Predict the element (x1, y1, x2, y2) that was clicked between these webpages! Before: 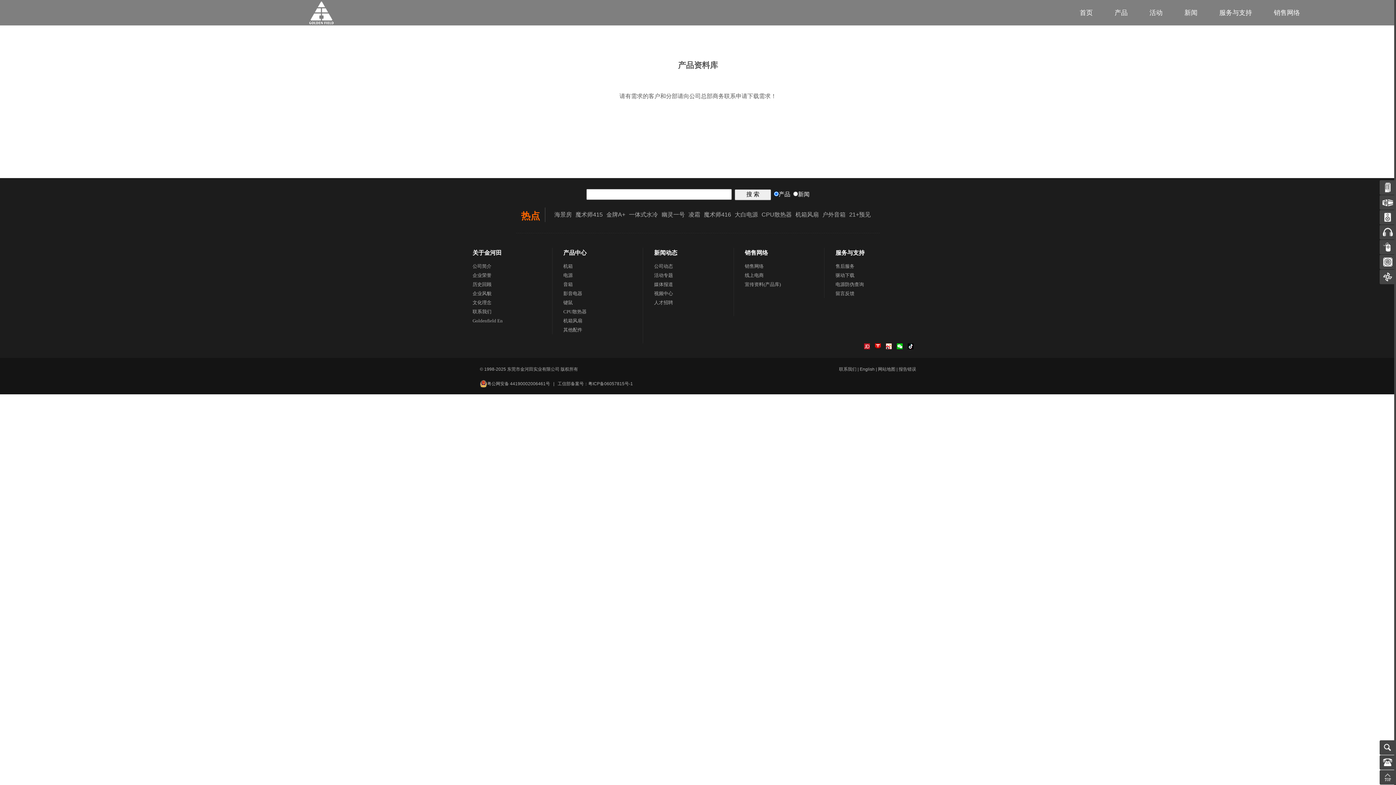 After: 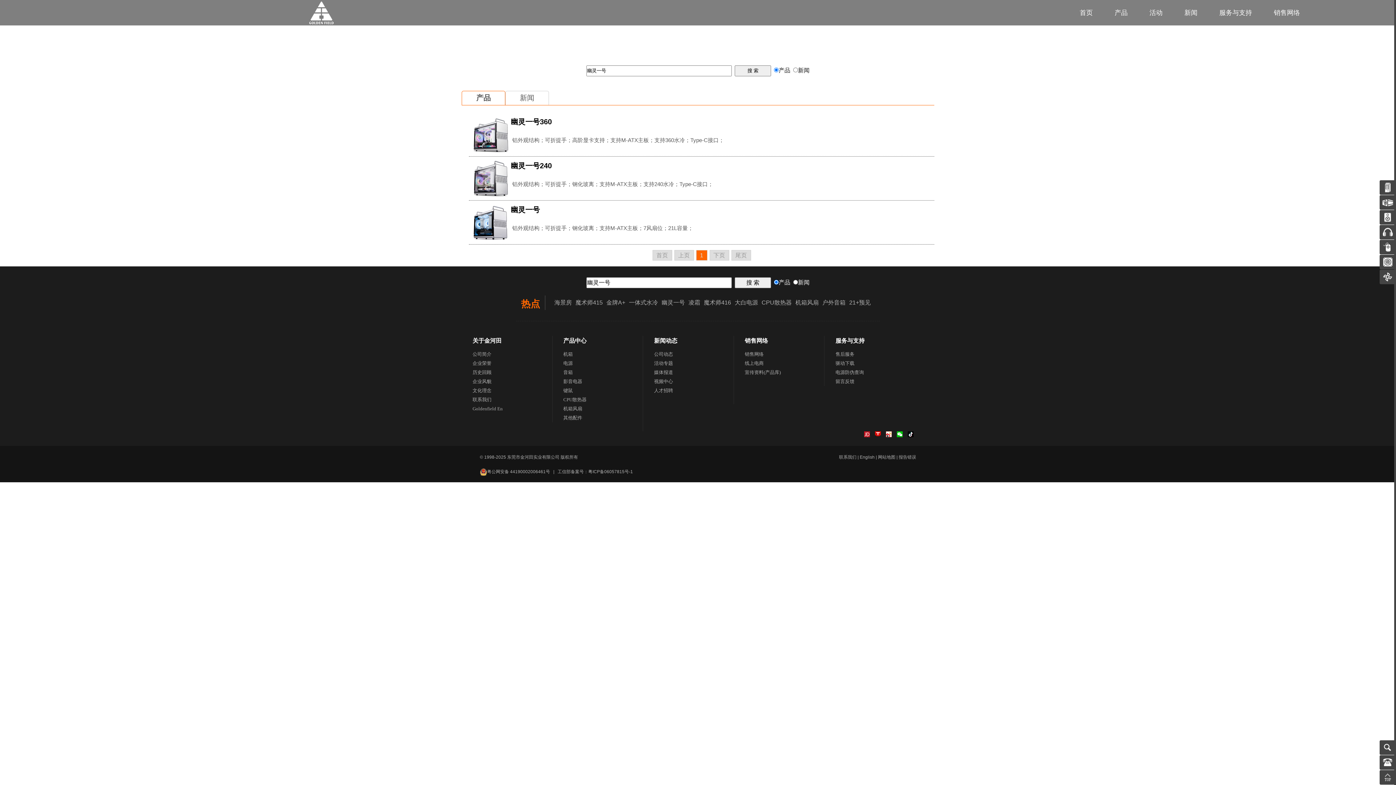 Action: bbox: (660, 211, 686, 217) label: 幽灵一号